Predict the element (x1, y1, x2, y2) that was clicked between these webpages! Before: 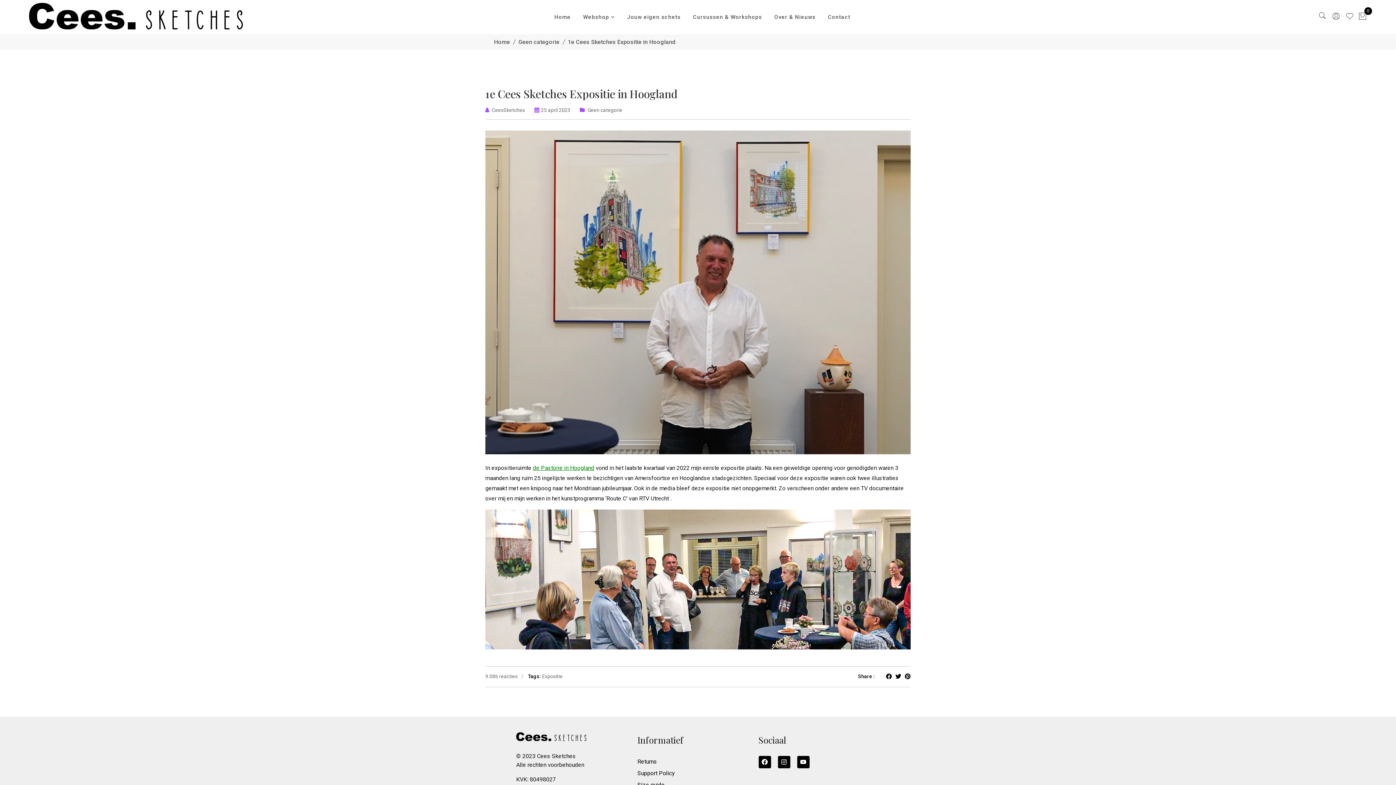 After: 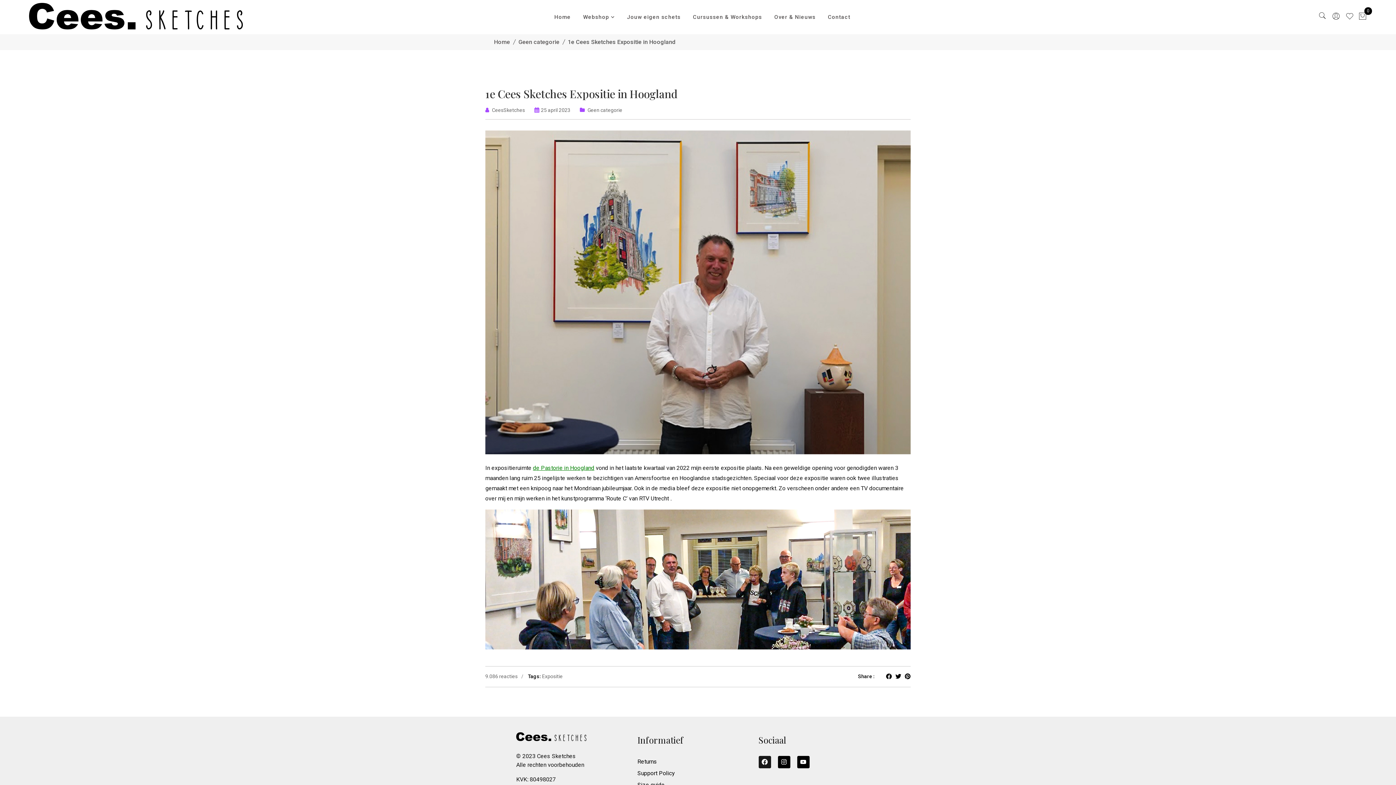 Action: bbox: (758, 756, 771, 768) label: Facebook